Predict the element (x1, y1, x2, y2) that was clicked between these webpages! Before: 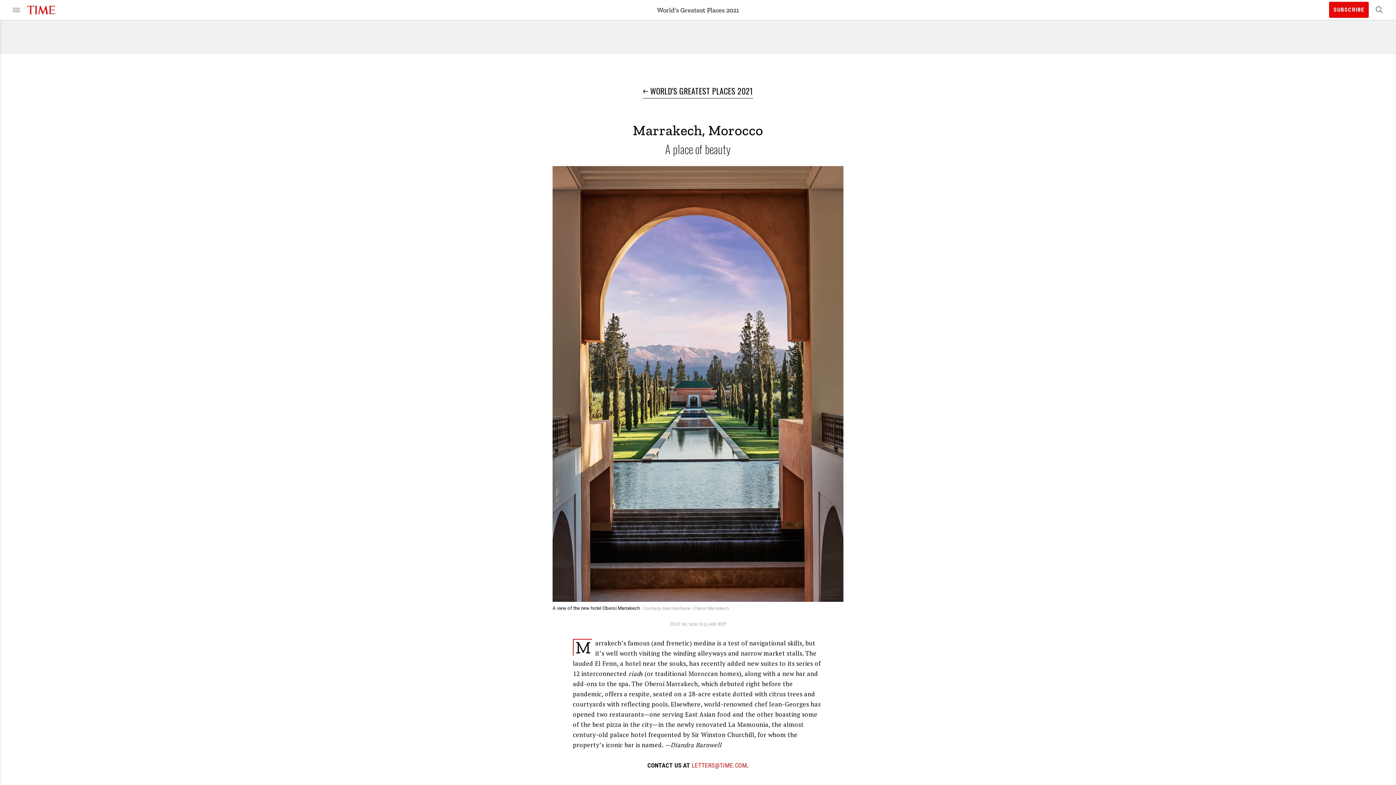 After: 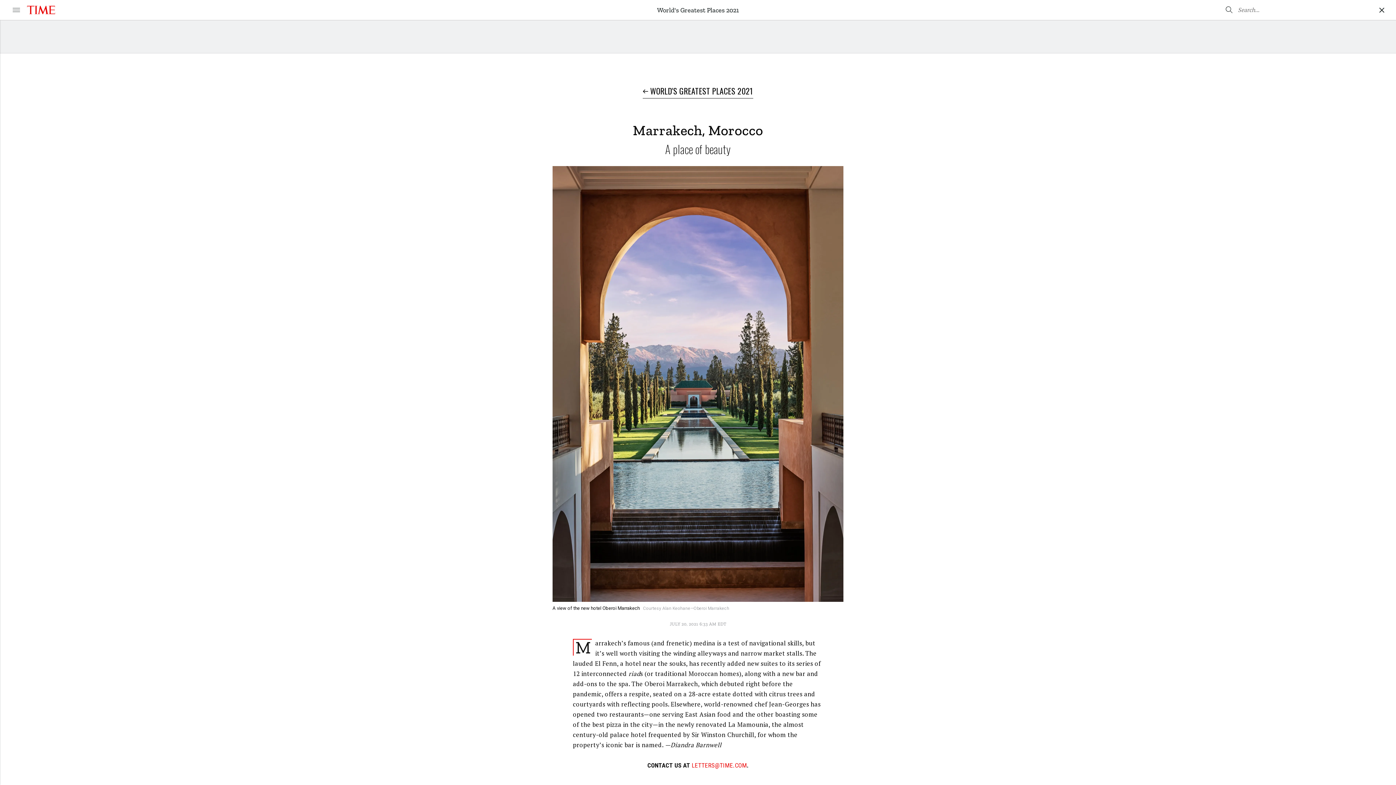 Action: label: Search bbox: (1371, 4, 1387, 16)